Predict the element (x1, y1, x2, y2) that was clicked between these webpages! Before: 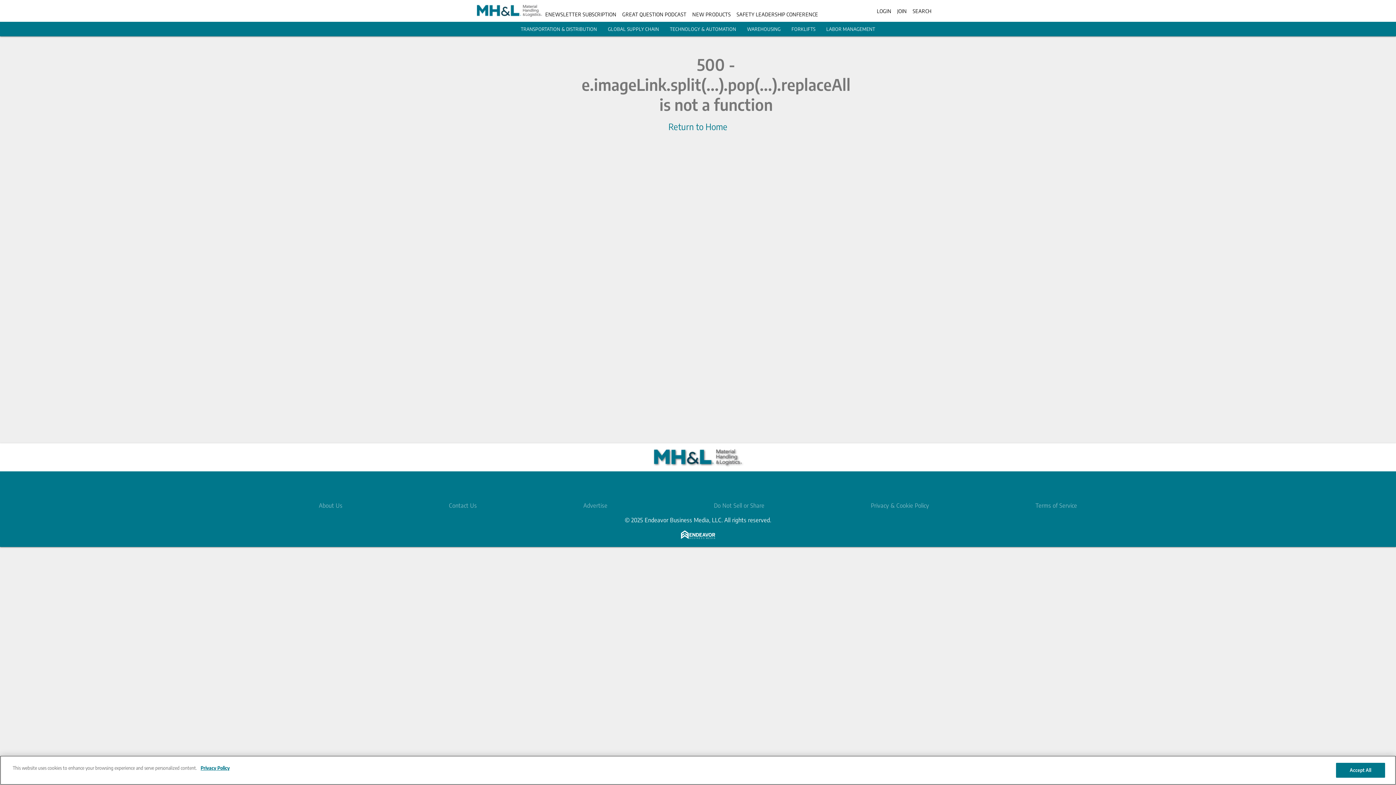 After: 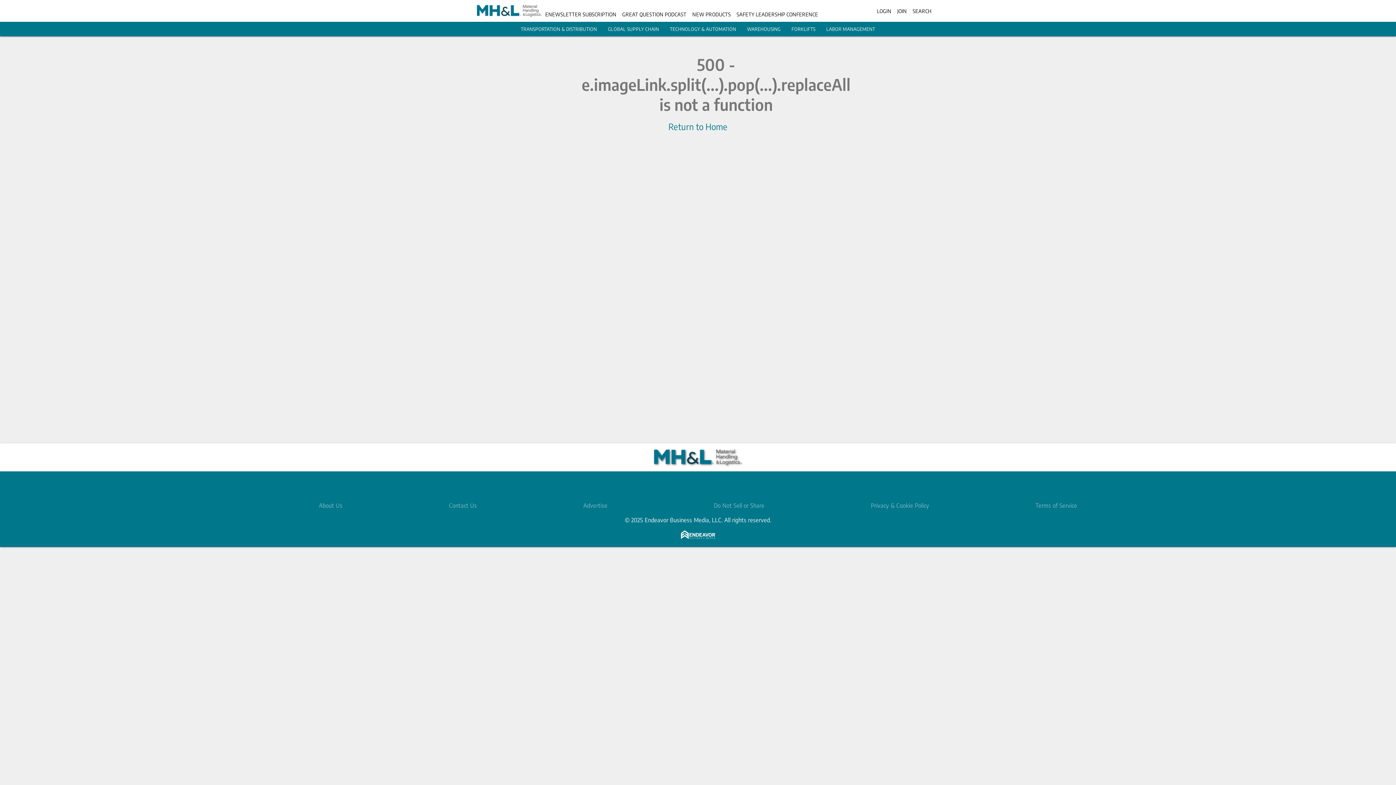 Action: bbox: (747, 26, 780, 32) label: WAREHOUSING